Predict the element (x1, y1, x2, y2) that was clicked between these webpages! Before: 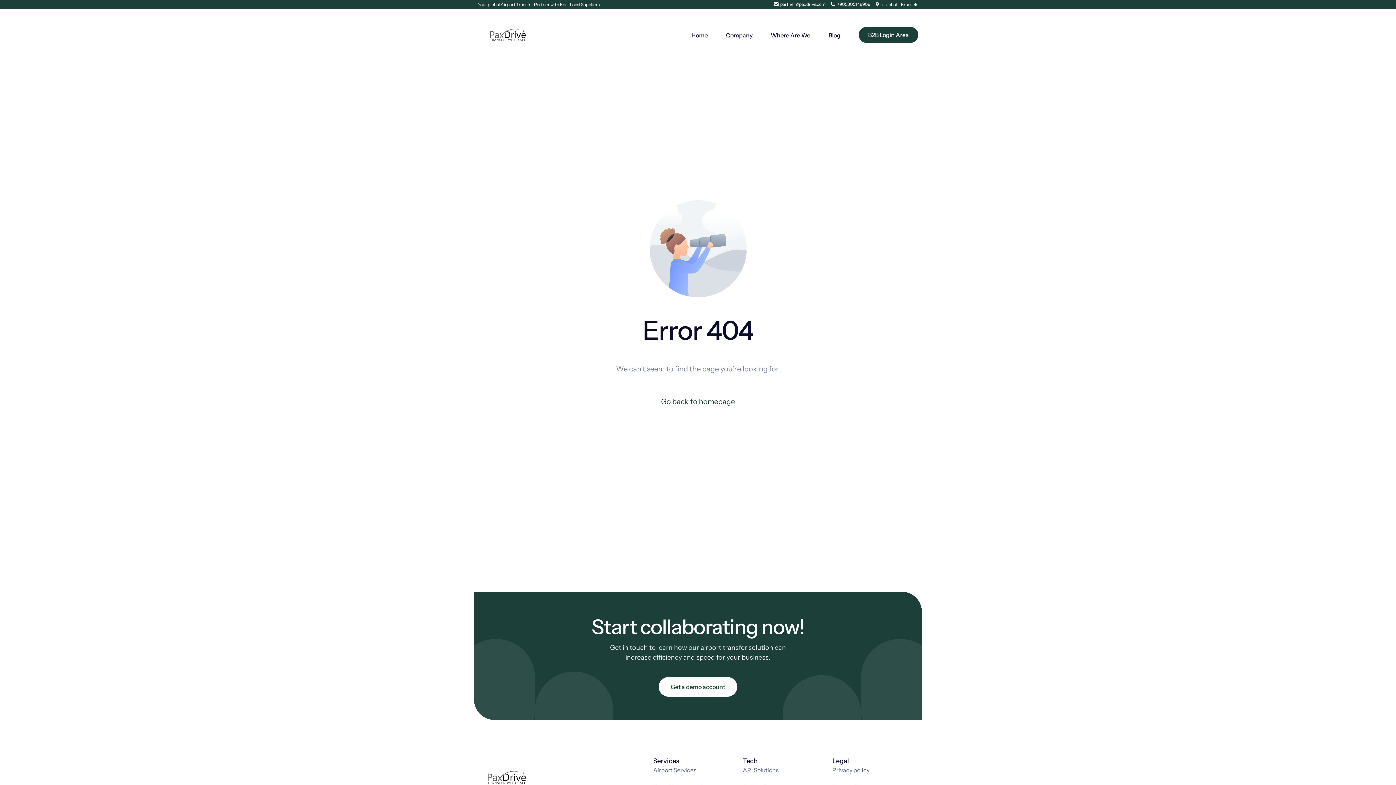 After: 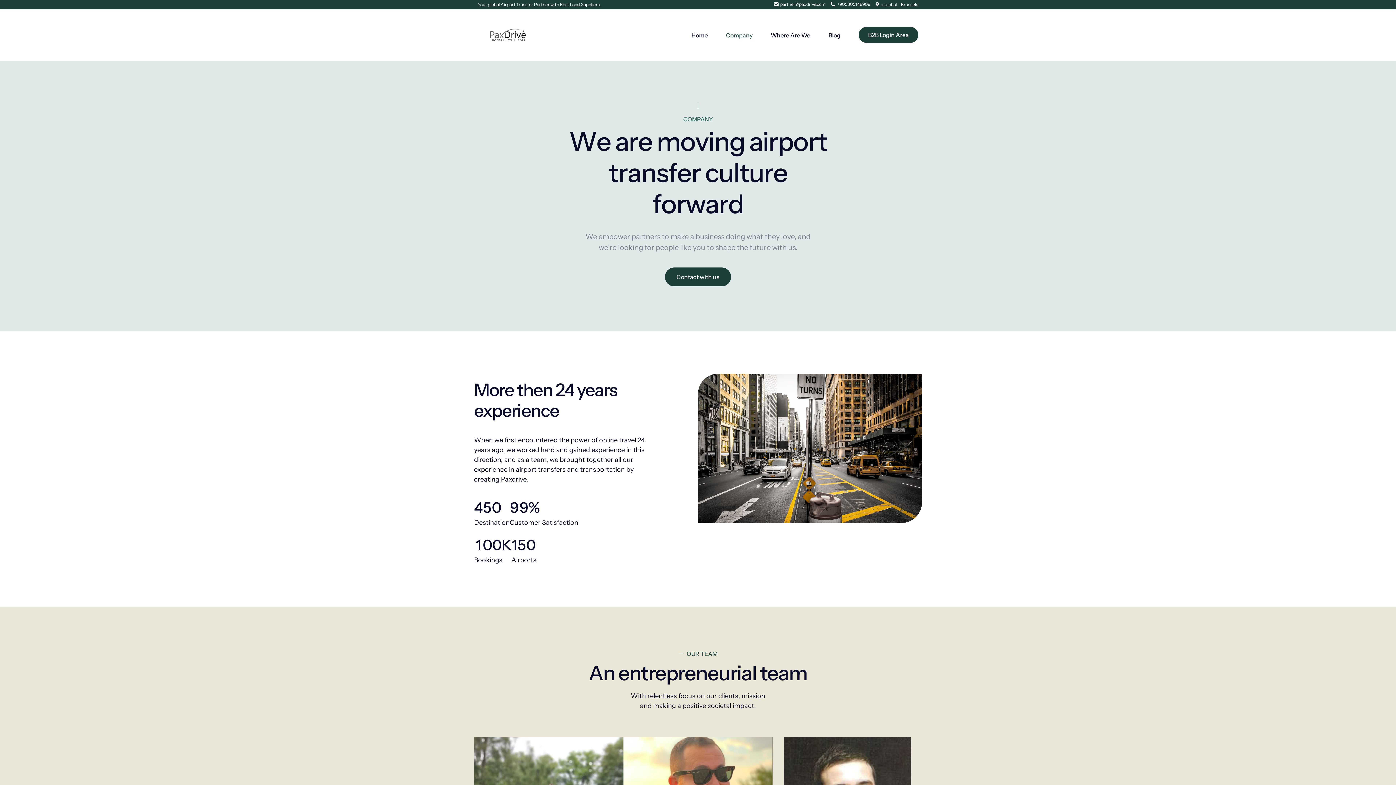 Action: bbox: (717, 9, 761, 60) label: Company